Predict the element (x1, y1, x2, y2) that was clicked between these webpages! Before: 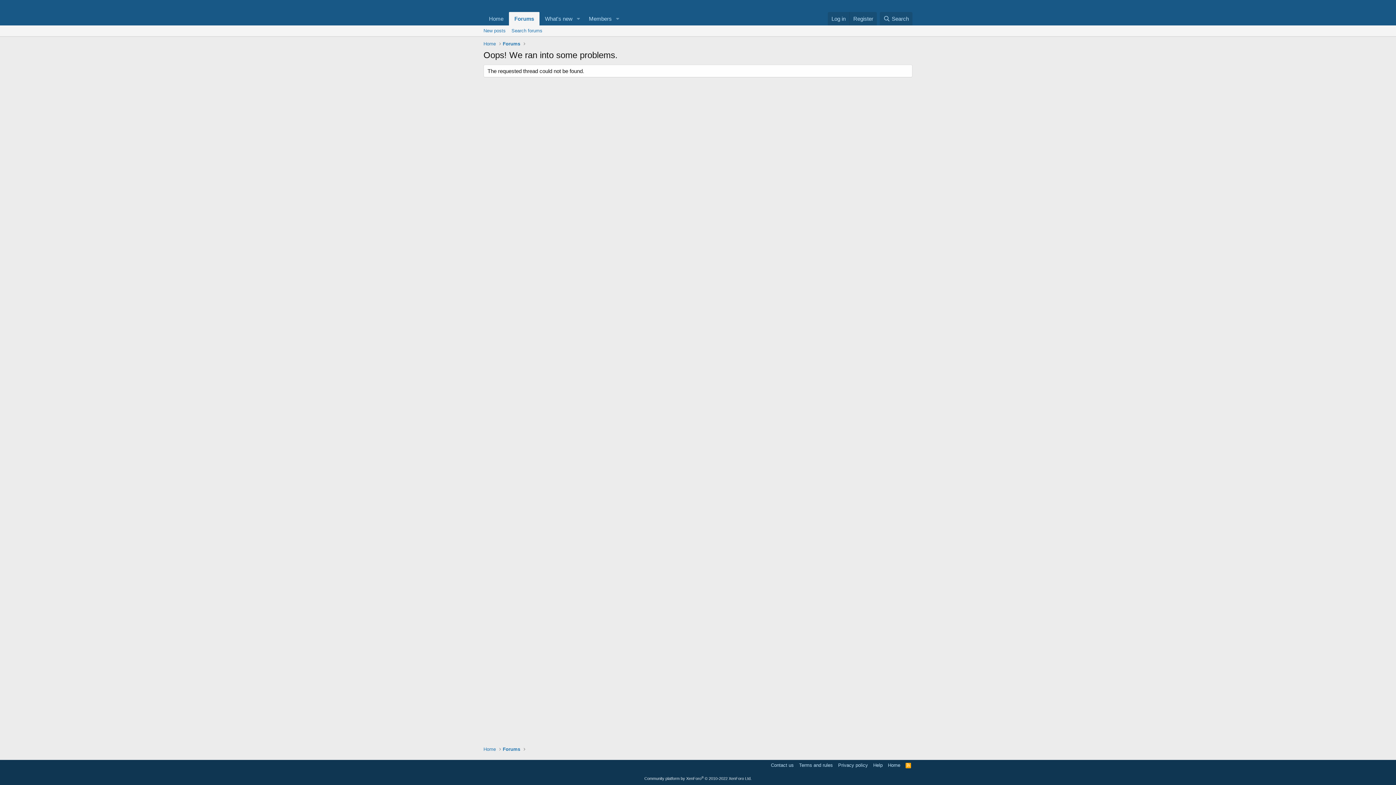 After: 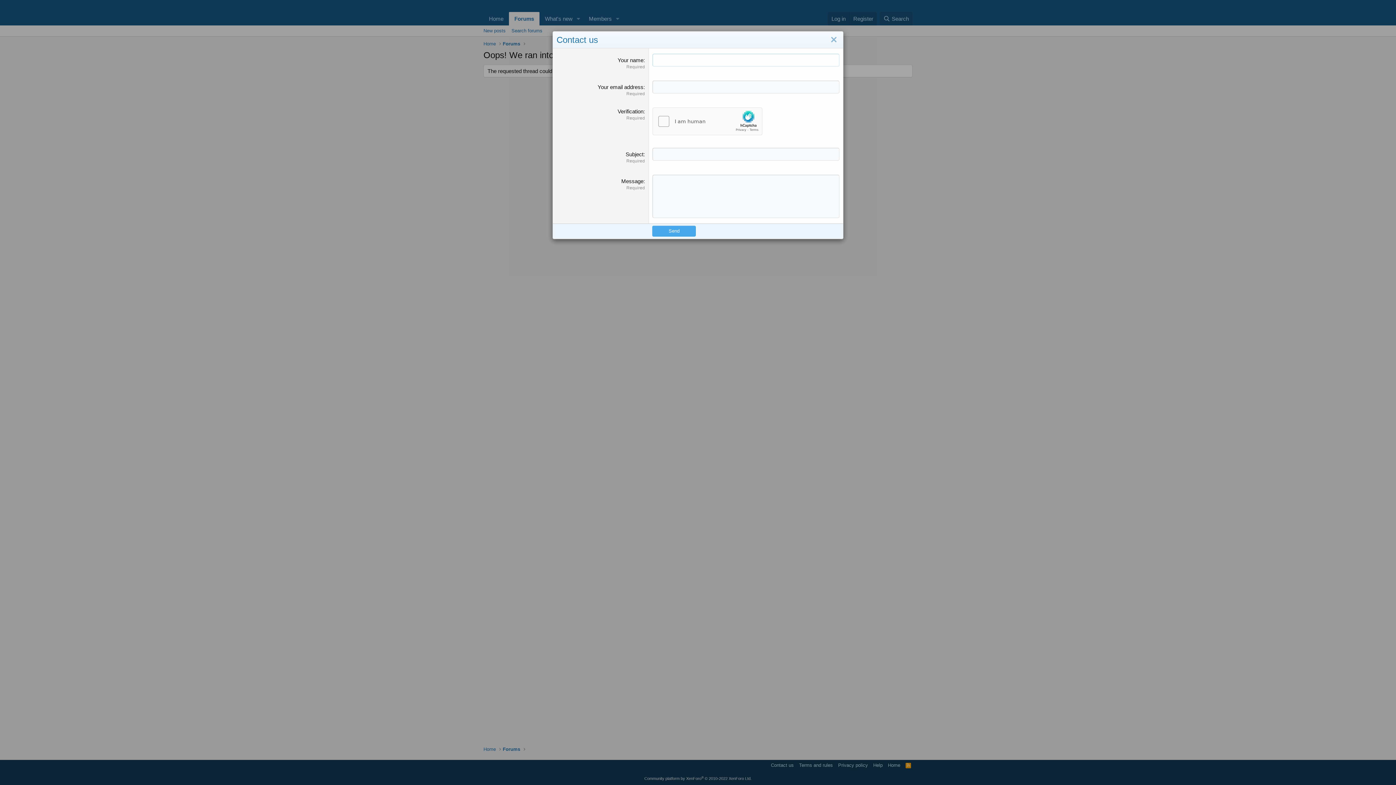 Action: label: Contact us bbox: (769, 762, 795, 769)